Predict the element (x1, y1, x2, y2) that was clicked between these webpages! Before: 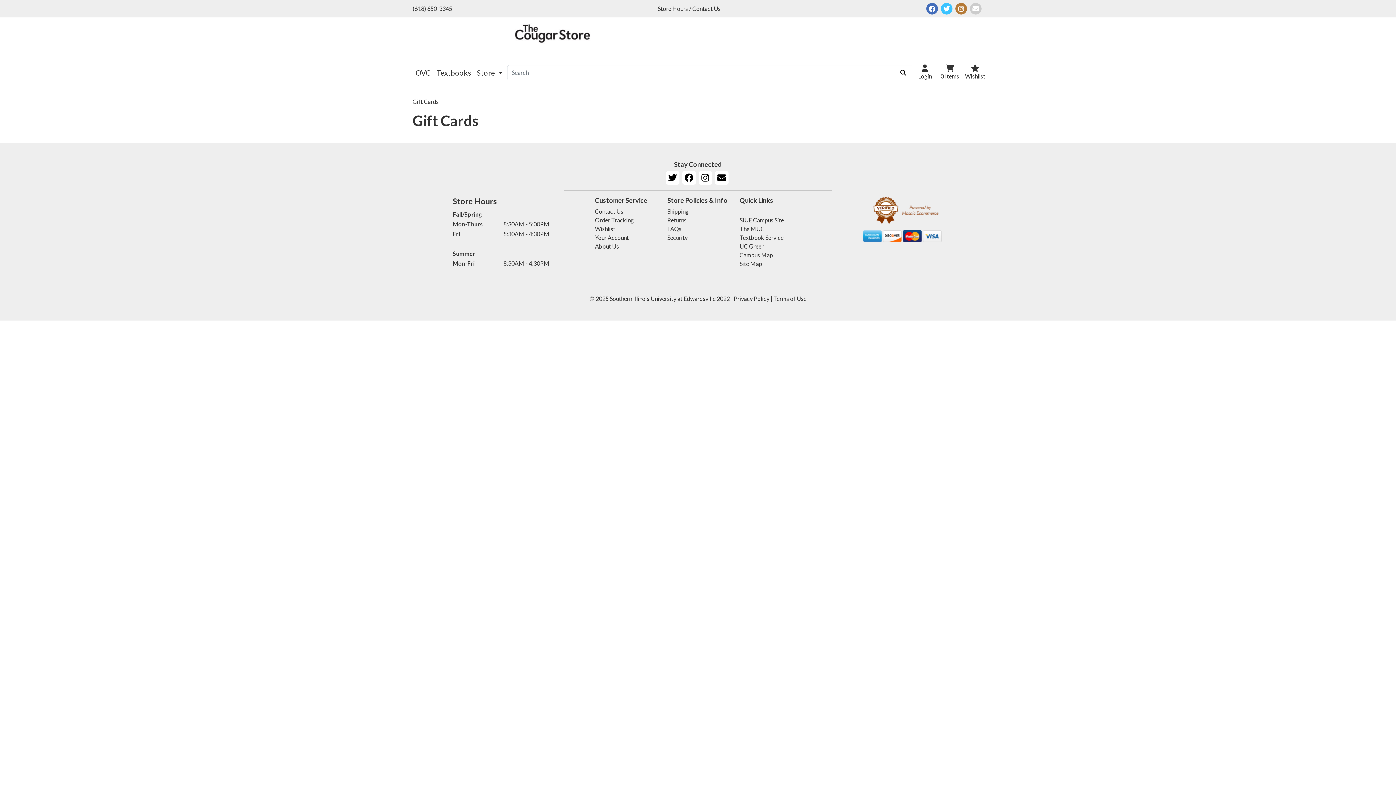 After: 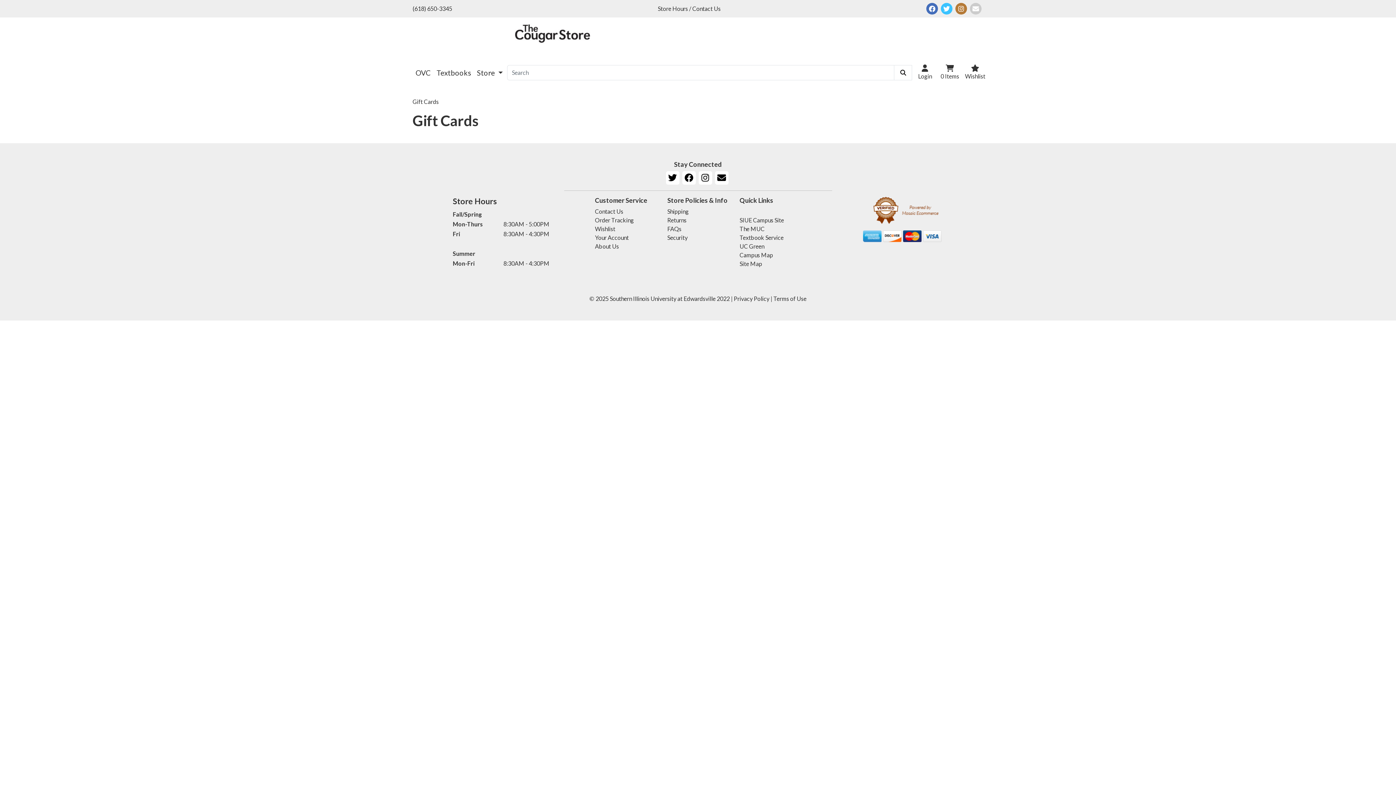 Action: bbox: (739, 251, 773, 258) label: Campus Map